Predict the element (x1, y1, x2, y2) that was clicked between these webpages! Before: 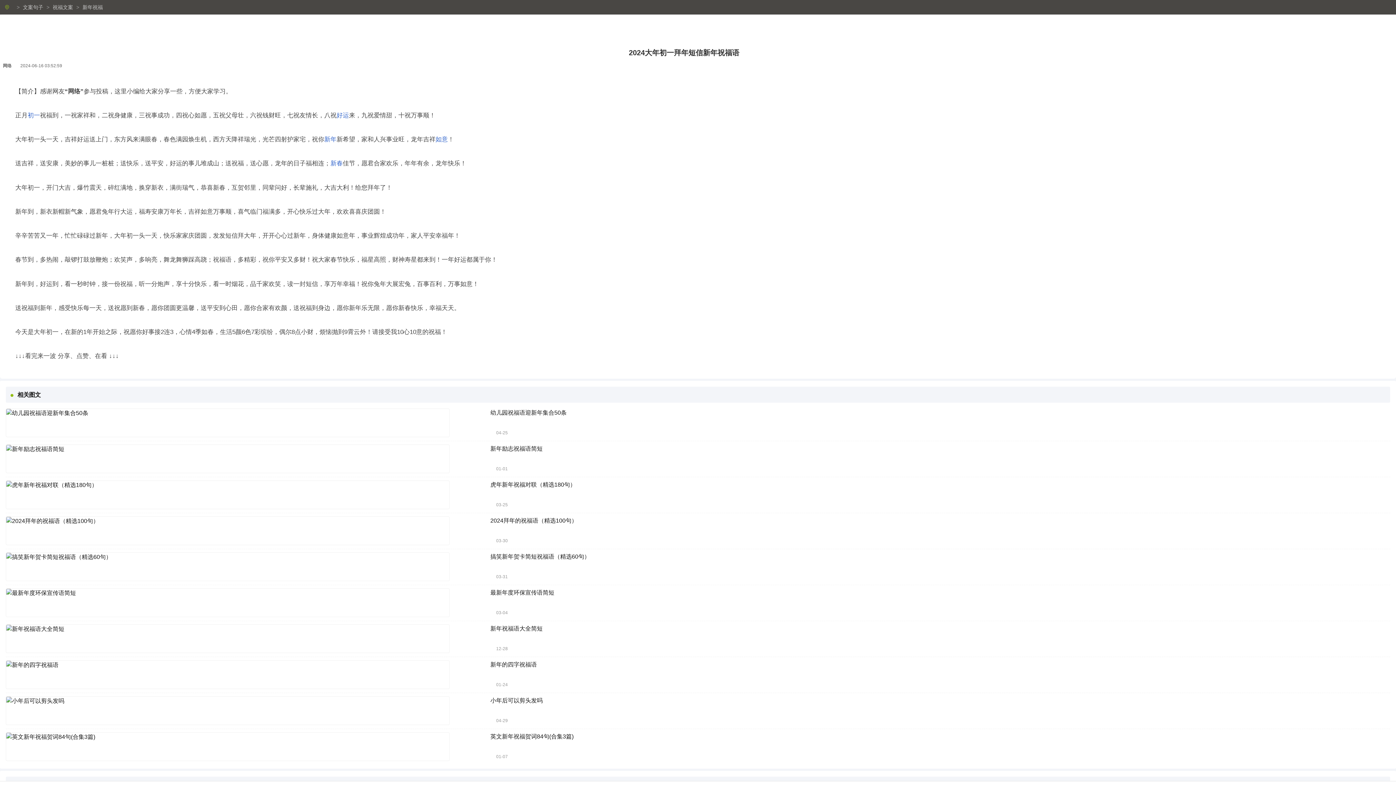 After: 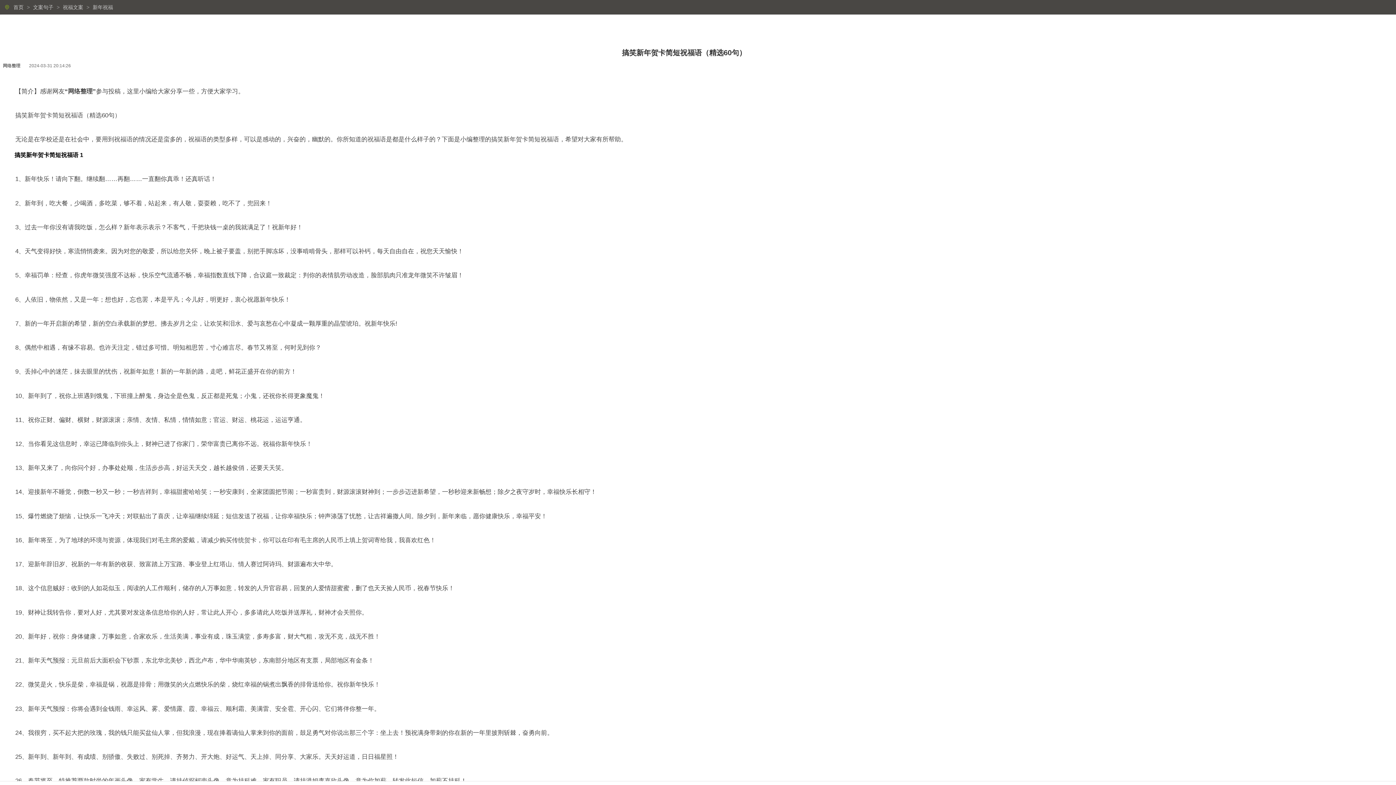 Action: bbox: (5, 552, 1390, 581) label: 搞笑新年贺卡简短祝福语（精选60句）

03-31